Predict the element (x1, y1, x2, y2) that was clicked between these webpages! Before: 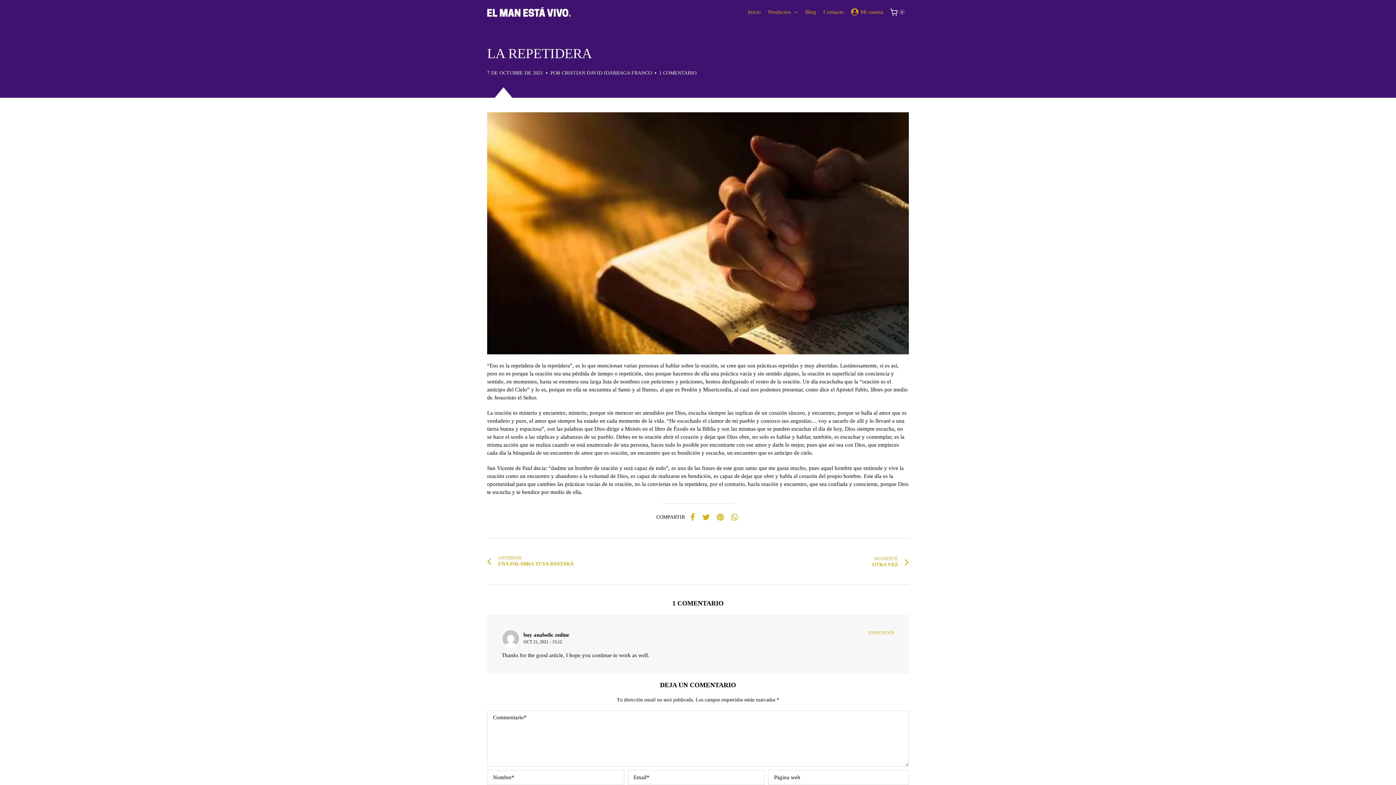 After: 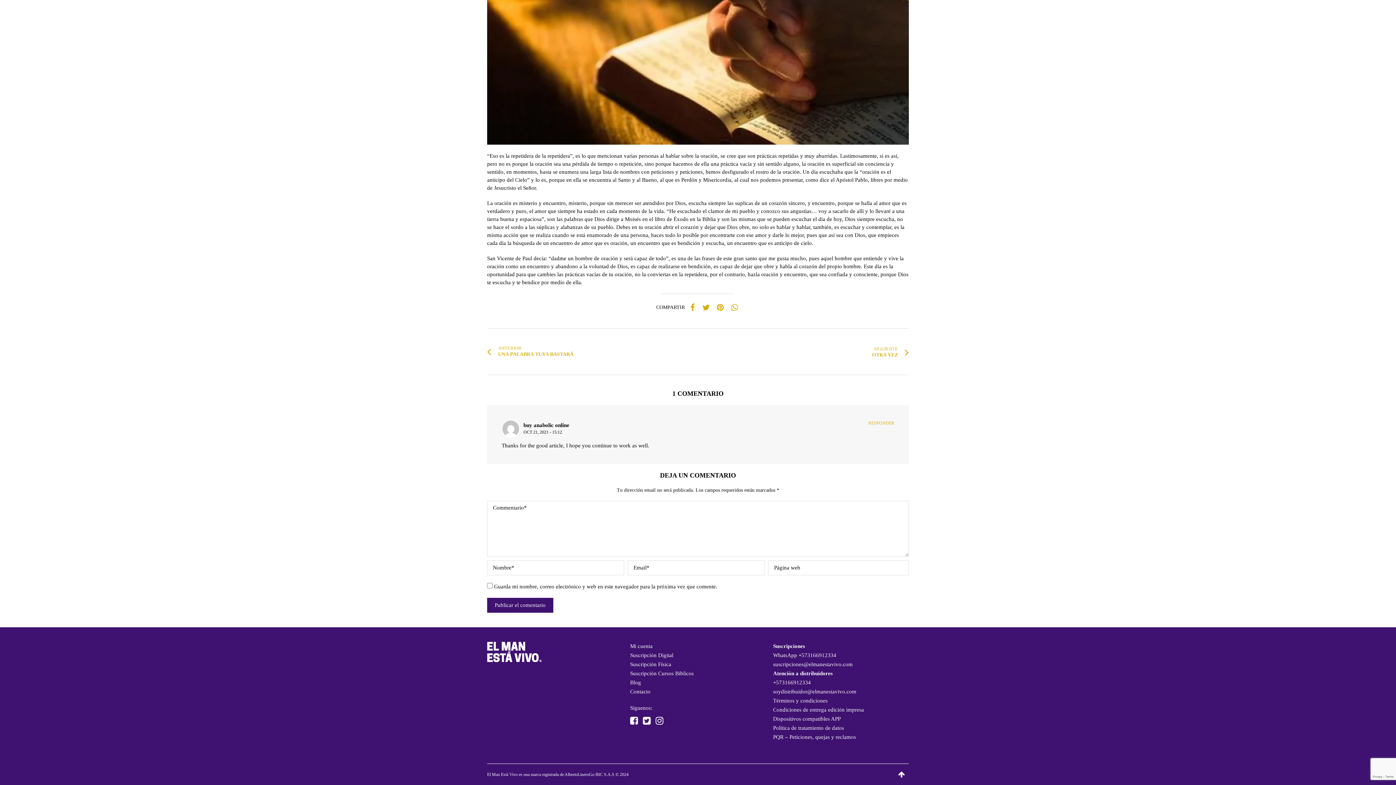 Action: bbox: (659, 70, 696, 75) label: 1 COMENTARIO